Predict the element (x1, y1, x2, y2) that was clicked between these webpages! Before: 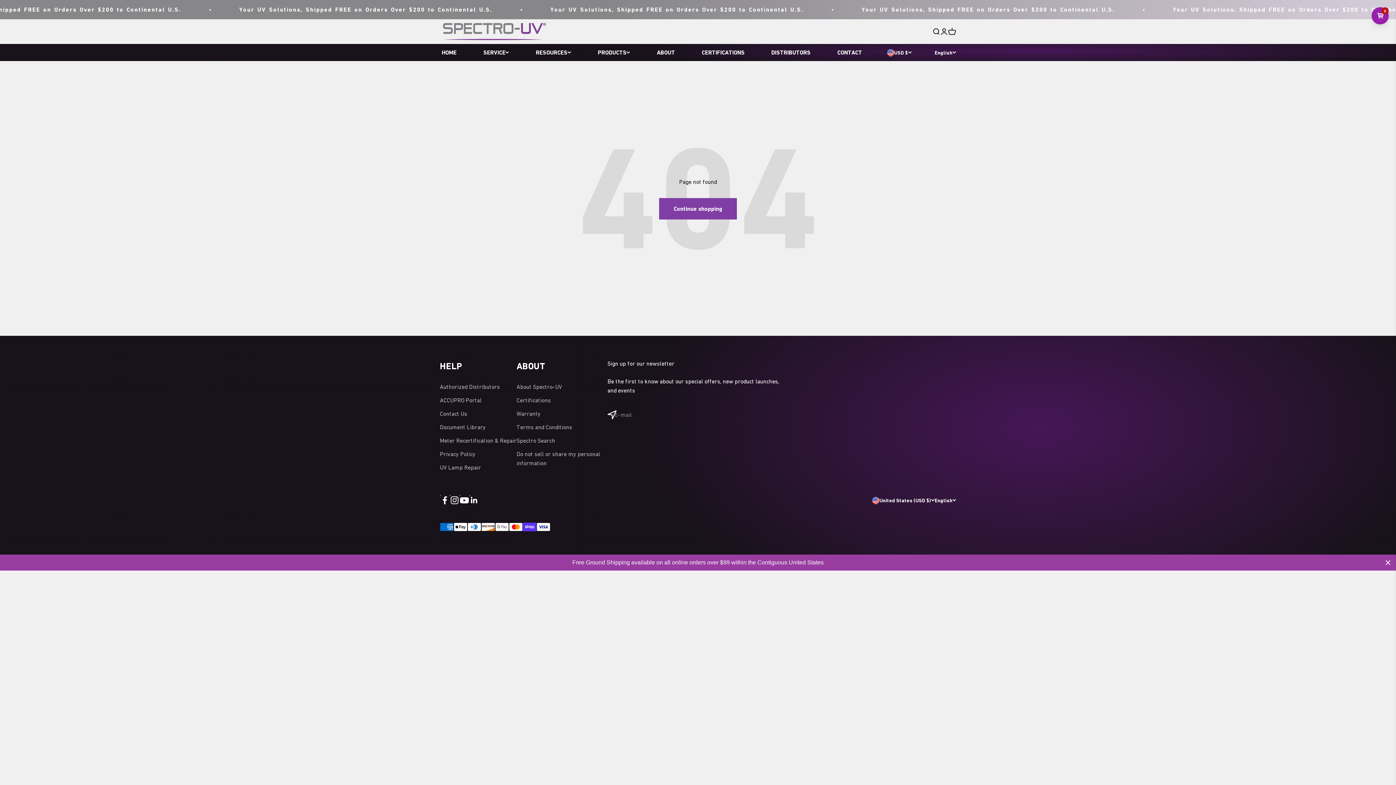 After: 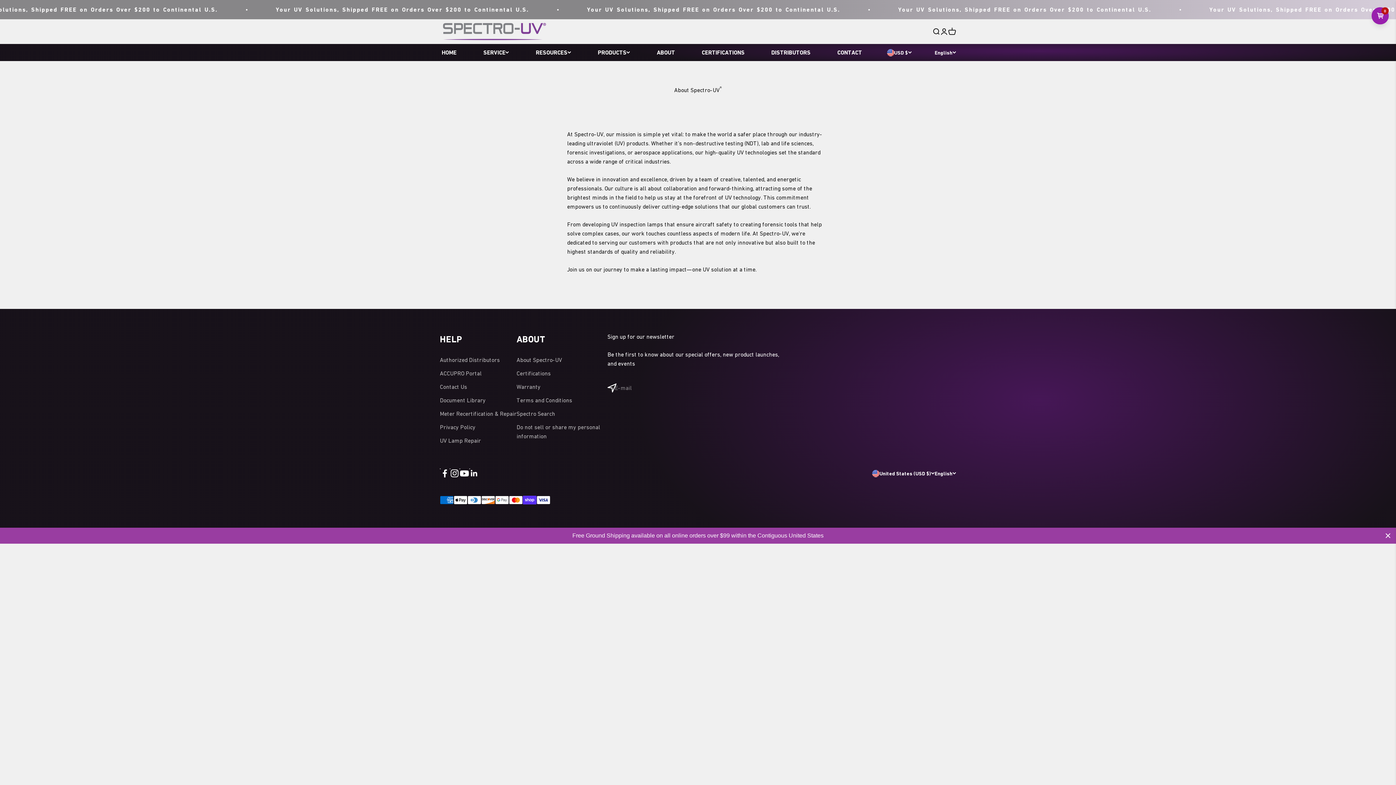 Action: label: ABOUT bbox: (655, 44, 677, 61)